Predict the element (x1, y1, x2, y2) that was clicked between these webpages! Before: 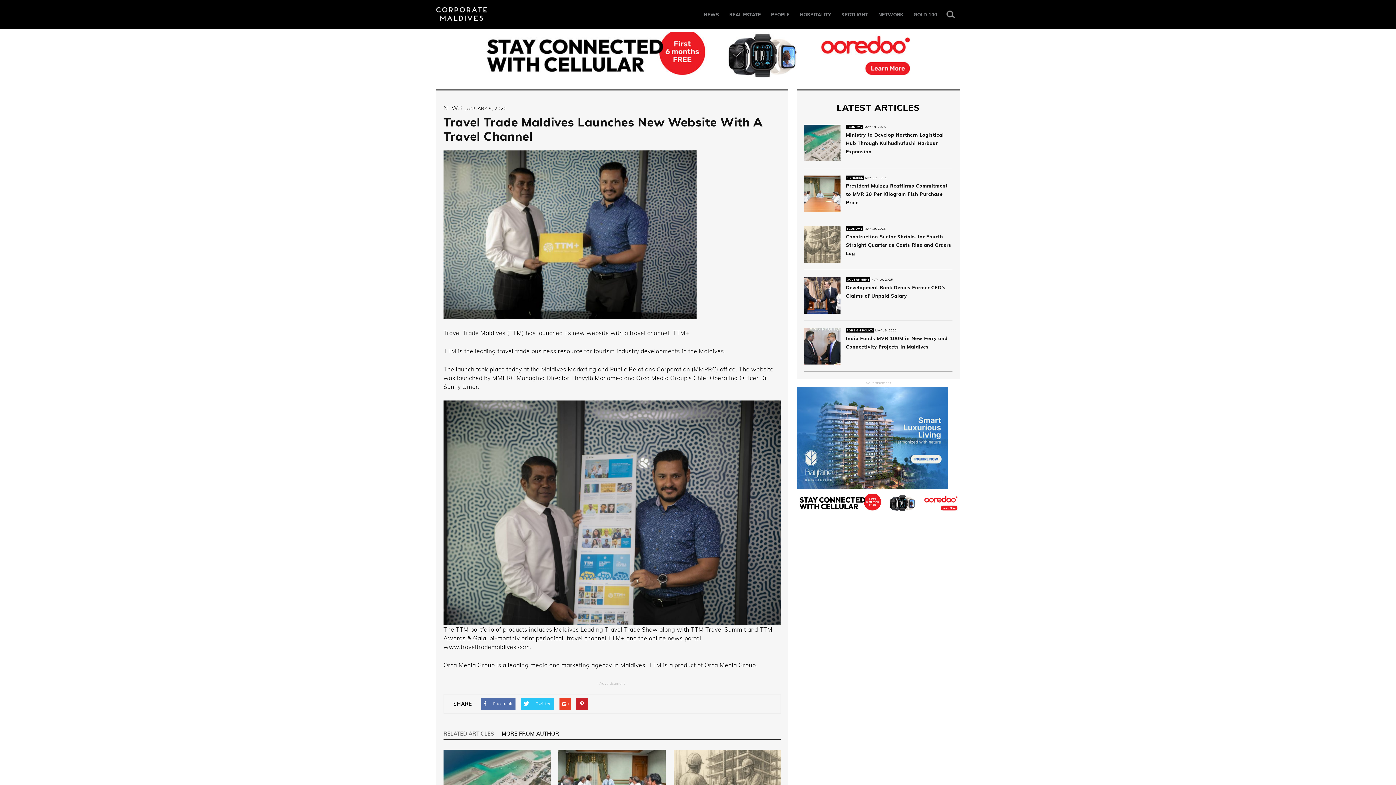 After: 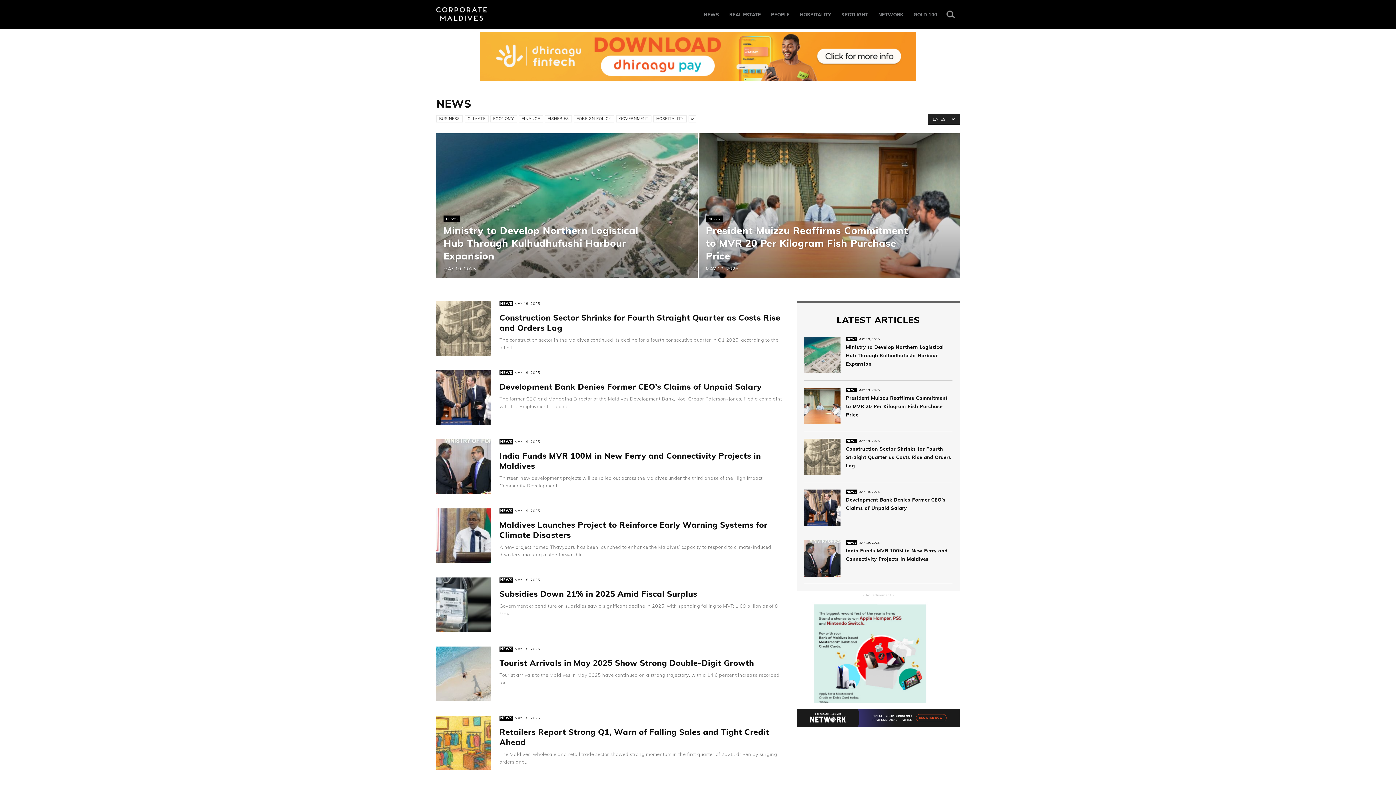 Action: label: NEWS bbox: (443, 105, 462, 110)